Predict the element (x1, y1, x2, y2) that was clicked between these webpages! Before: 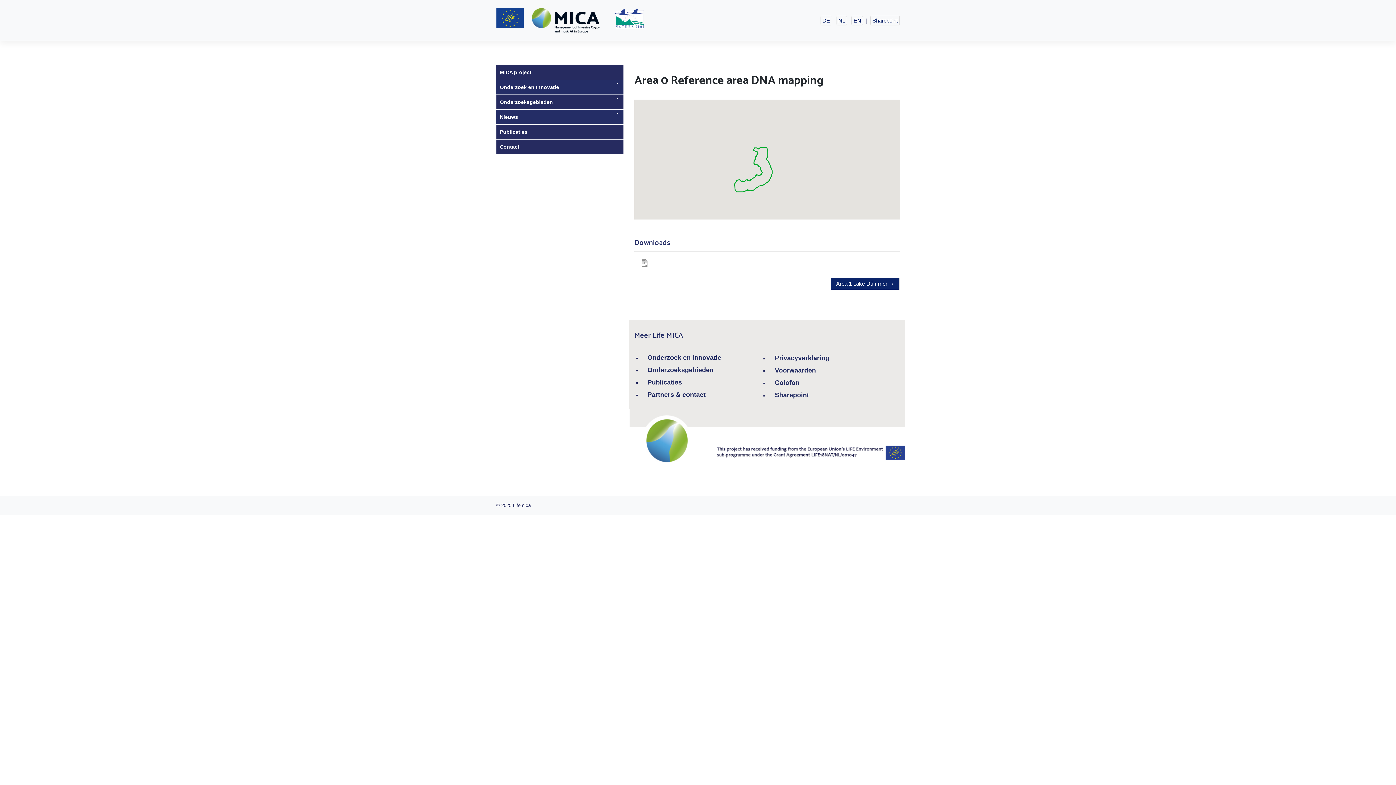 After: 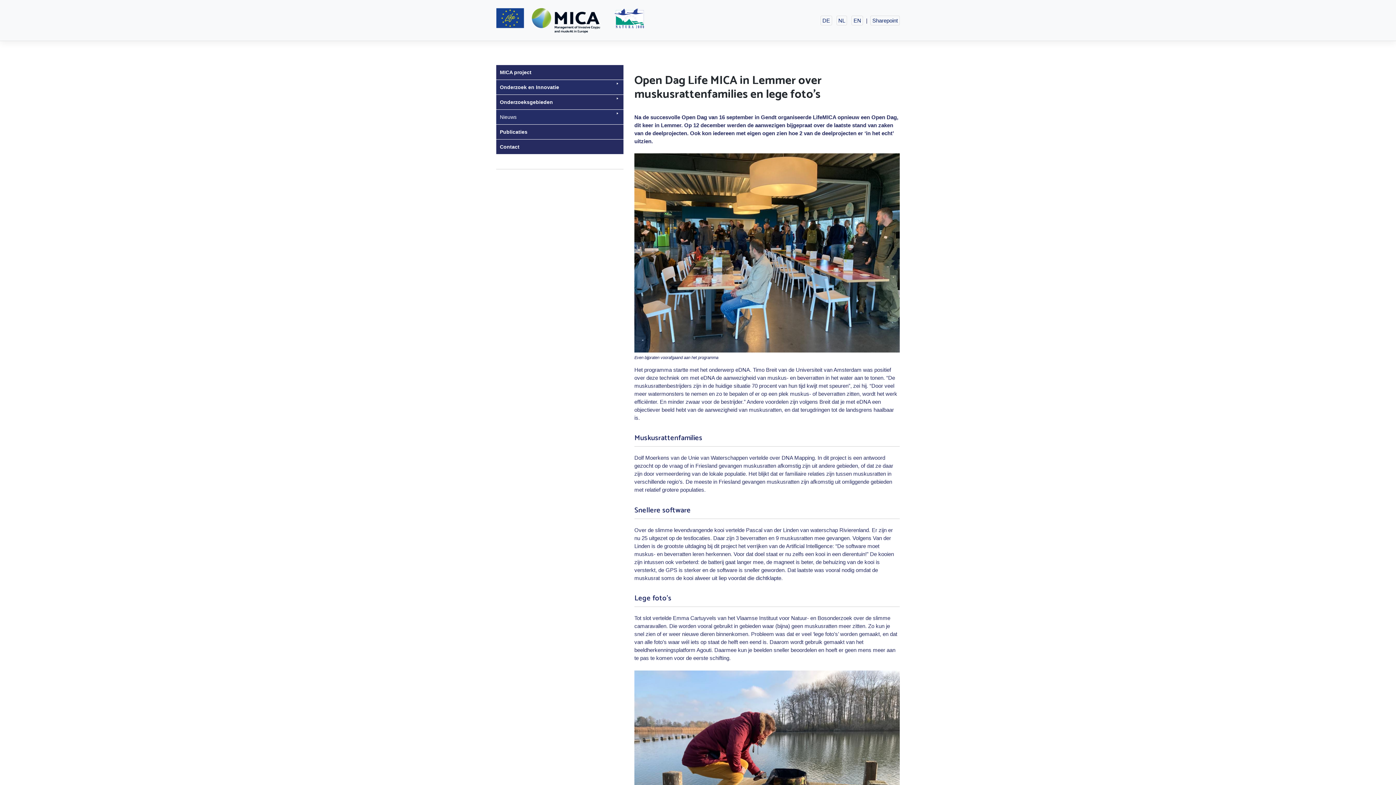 Action: label: Nieuws bbox: (496, 109, 623, 124)